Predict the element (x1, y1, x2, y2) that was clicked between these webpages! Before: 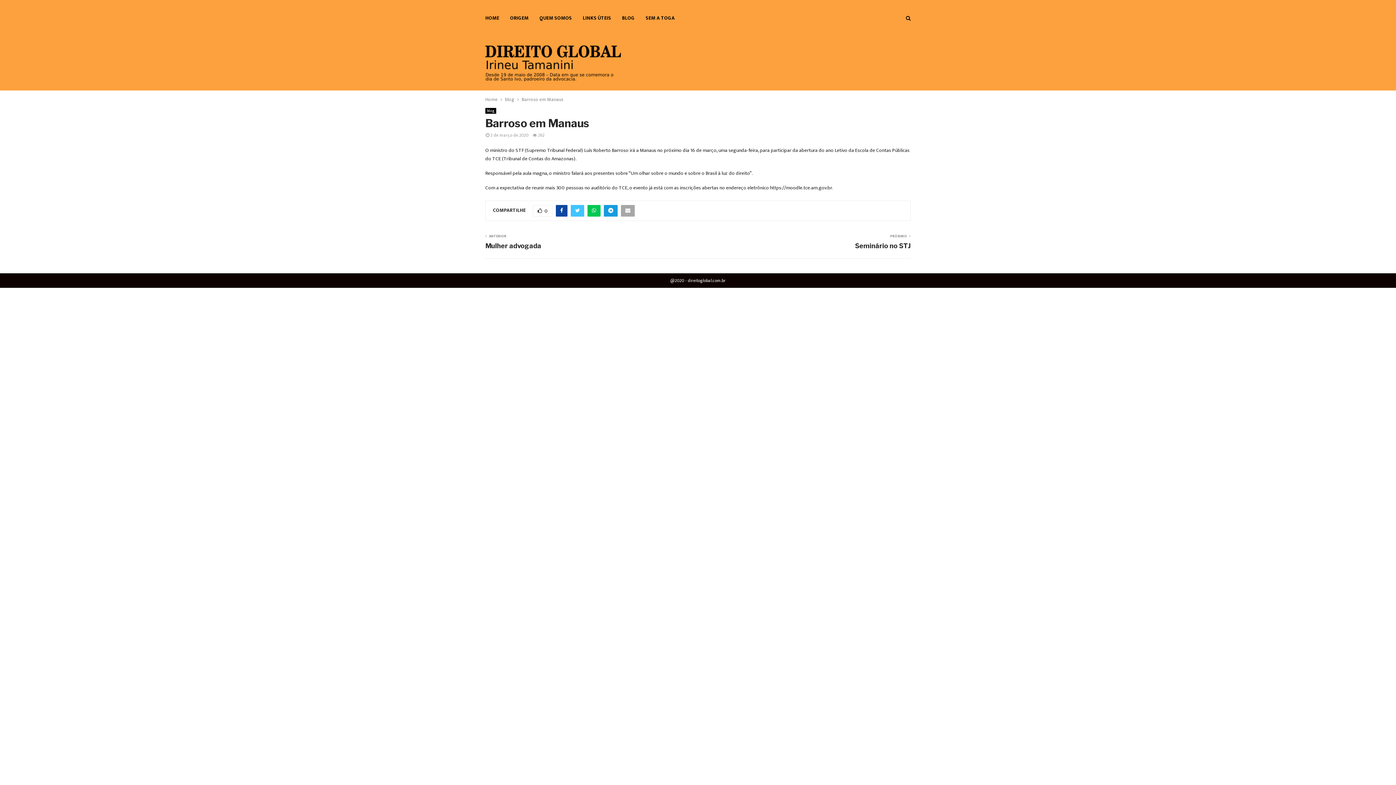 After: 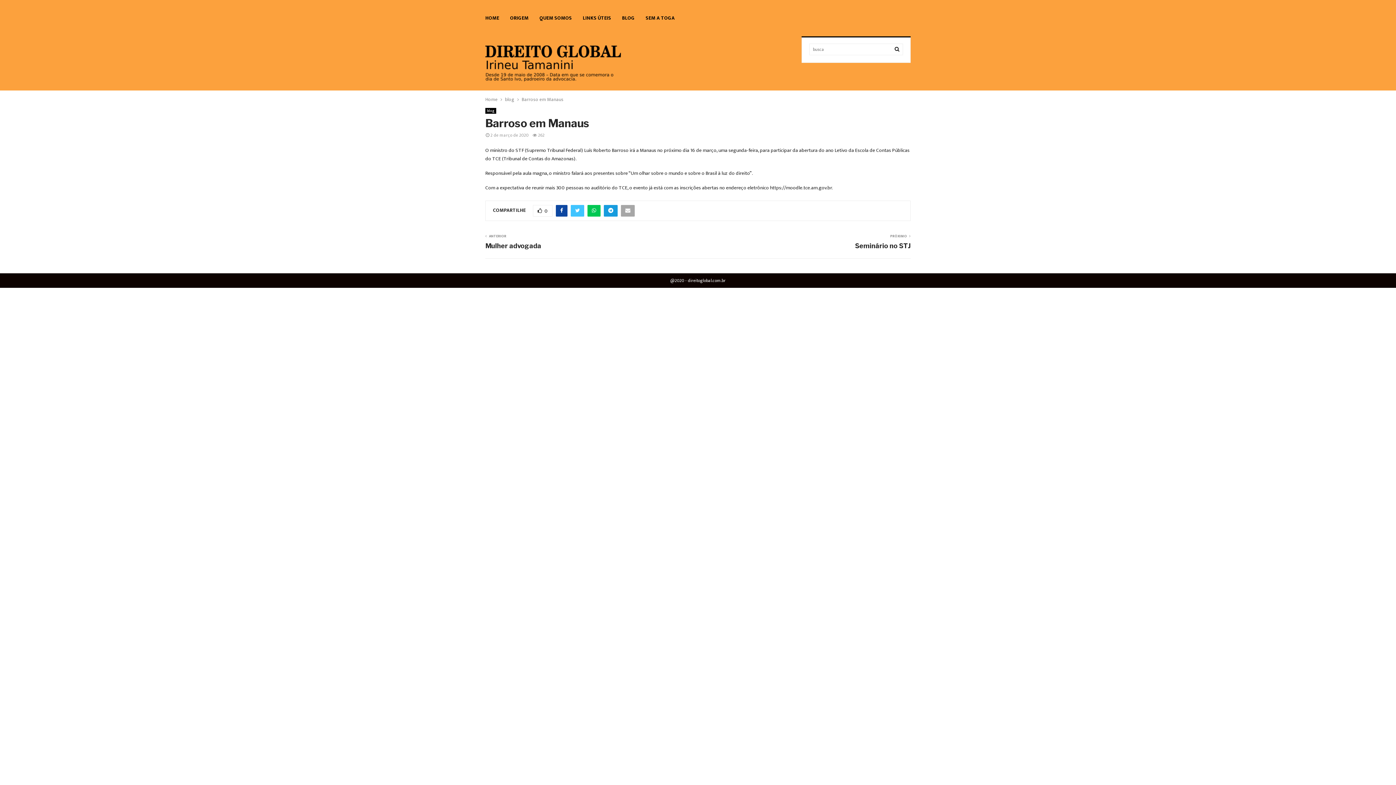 Action: bbox: (904, 0, 910, 36)